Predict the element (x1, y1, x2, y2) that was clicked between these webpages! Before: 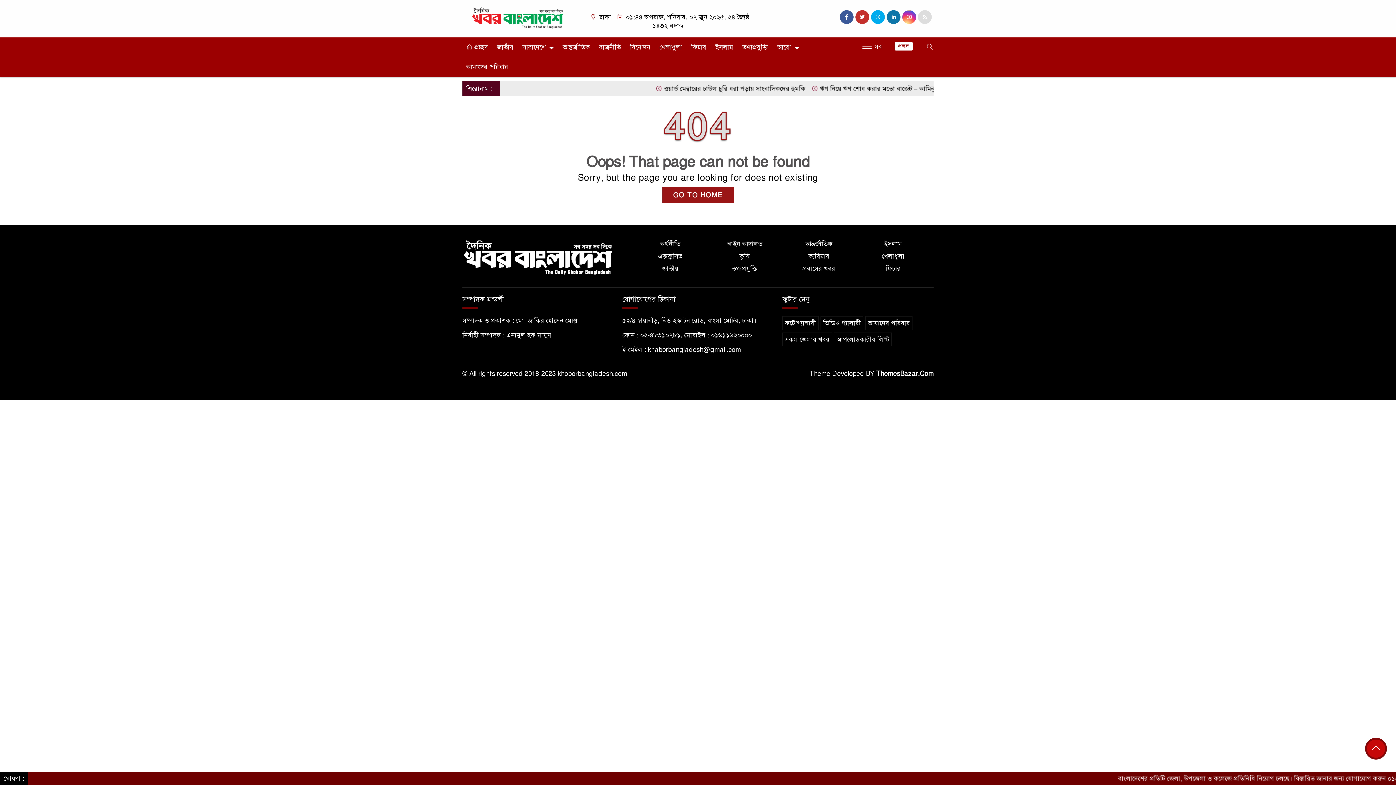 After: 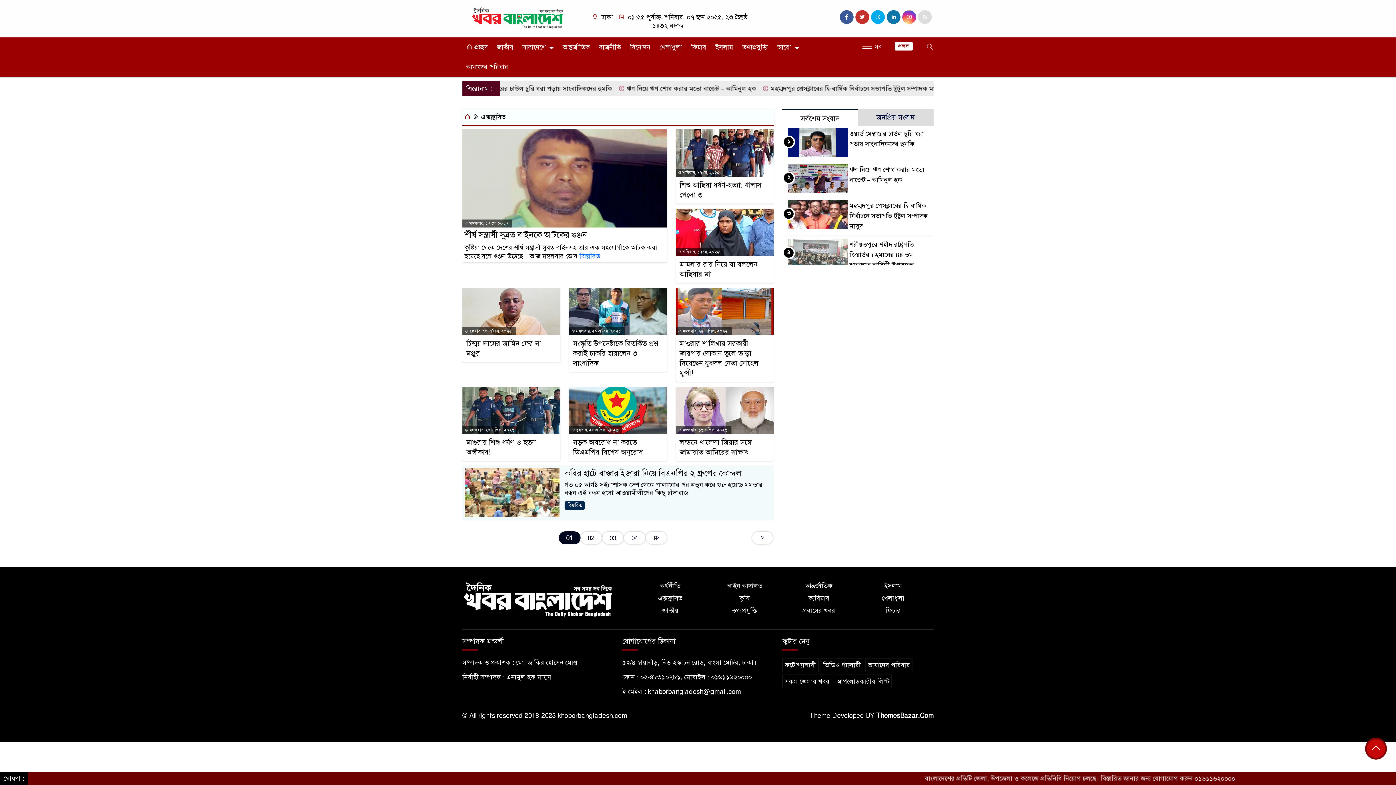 Action: label: এক্সক্লুসিভ bbox: (658, 252, 682, 260)